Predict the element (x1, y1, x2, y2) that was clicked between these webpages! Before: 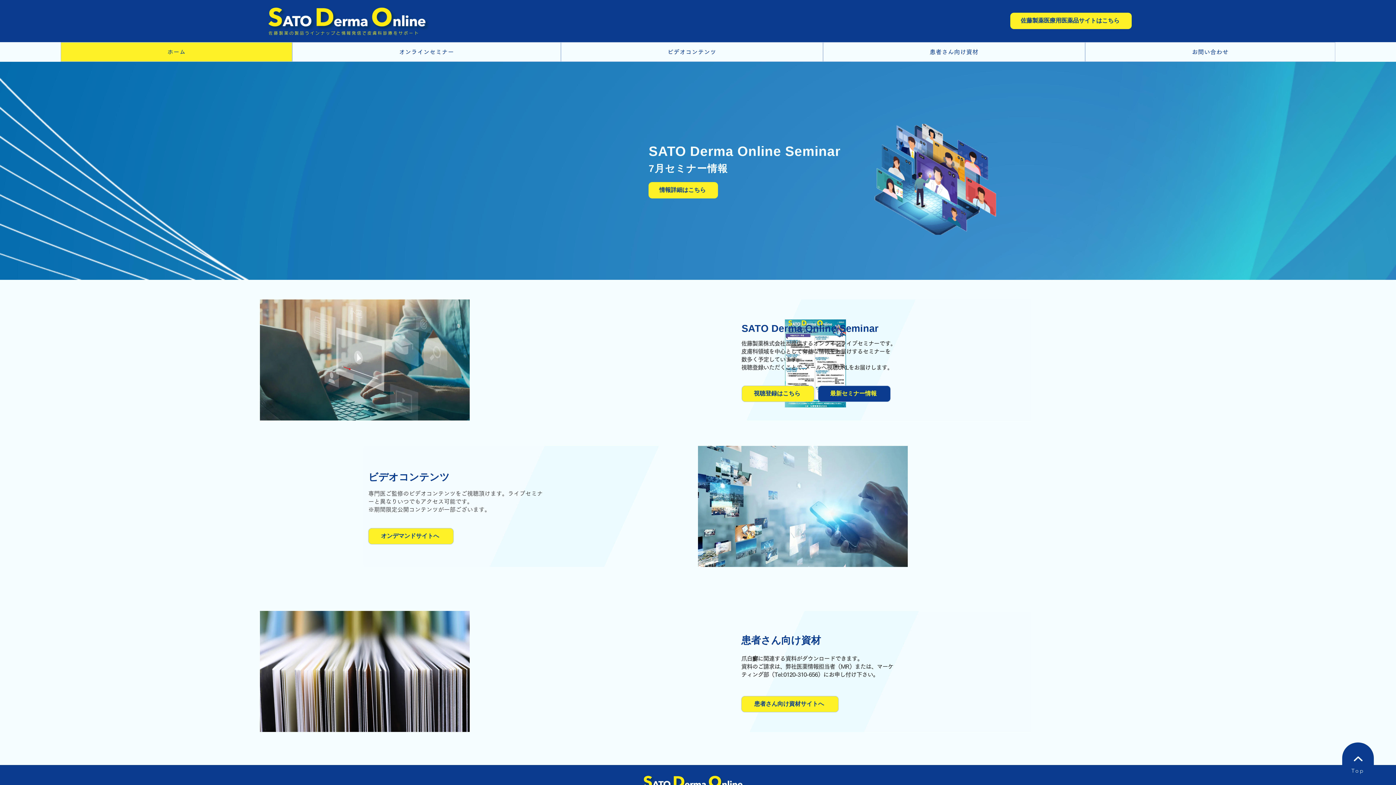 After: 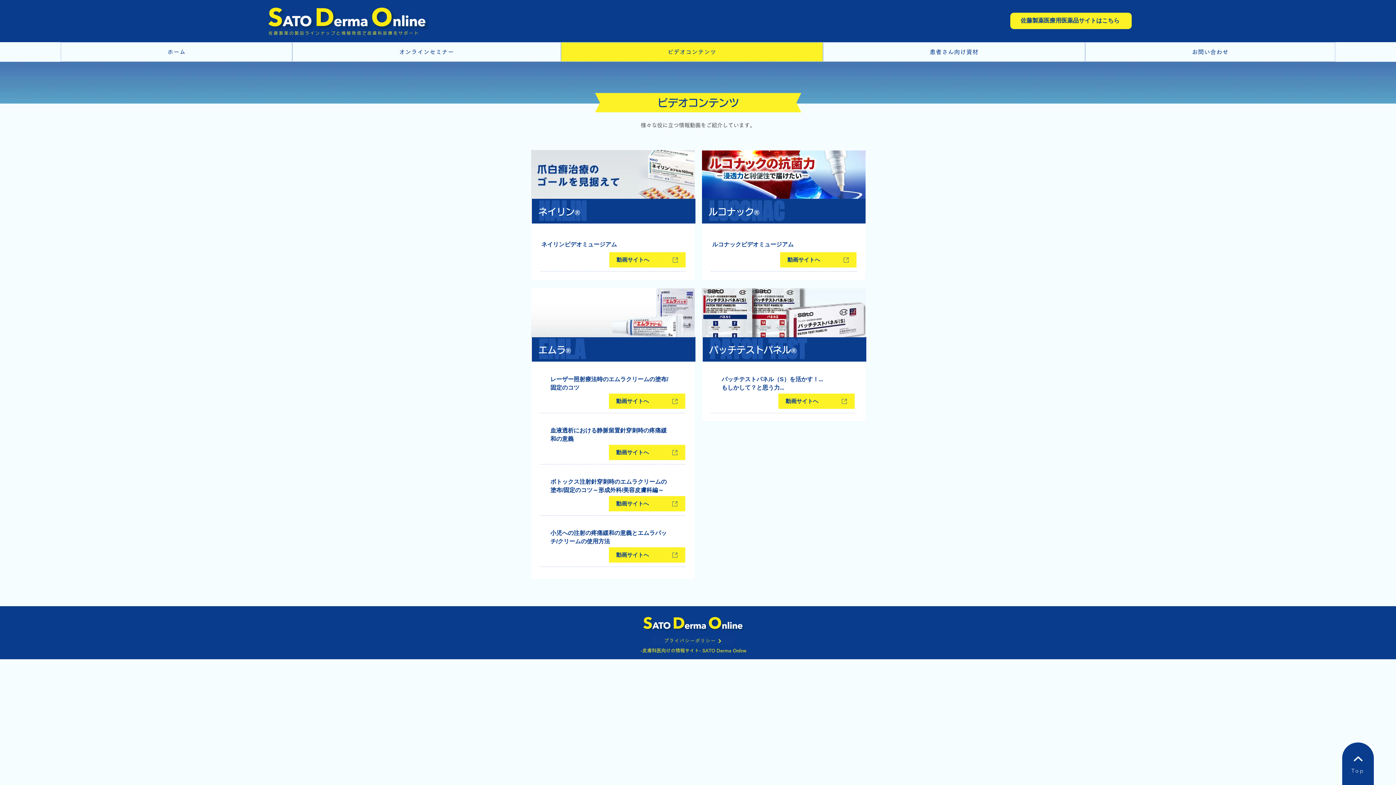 Action: label: オンデマンドサイトへ bbox: (368, 528, 453, 544)